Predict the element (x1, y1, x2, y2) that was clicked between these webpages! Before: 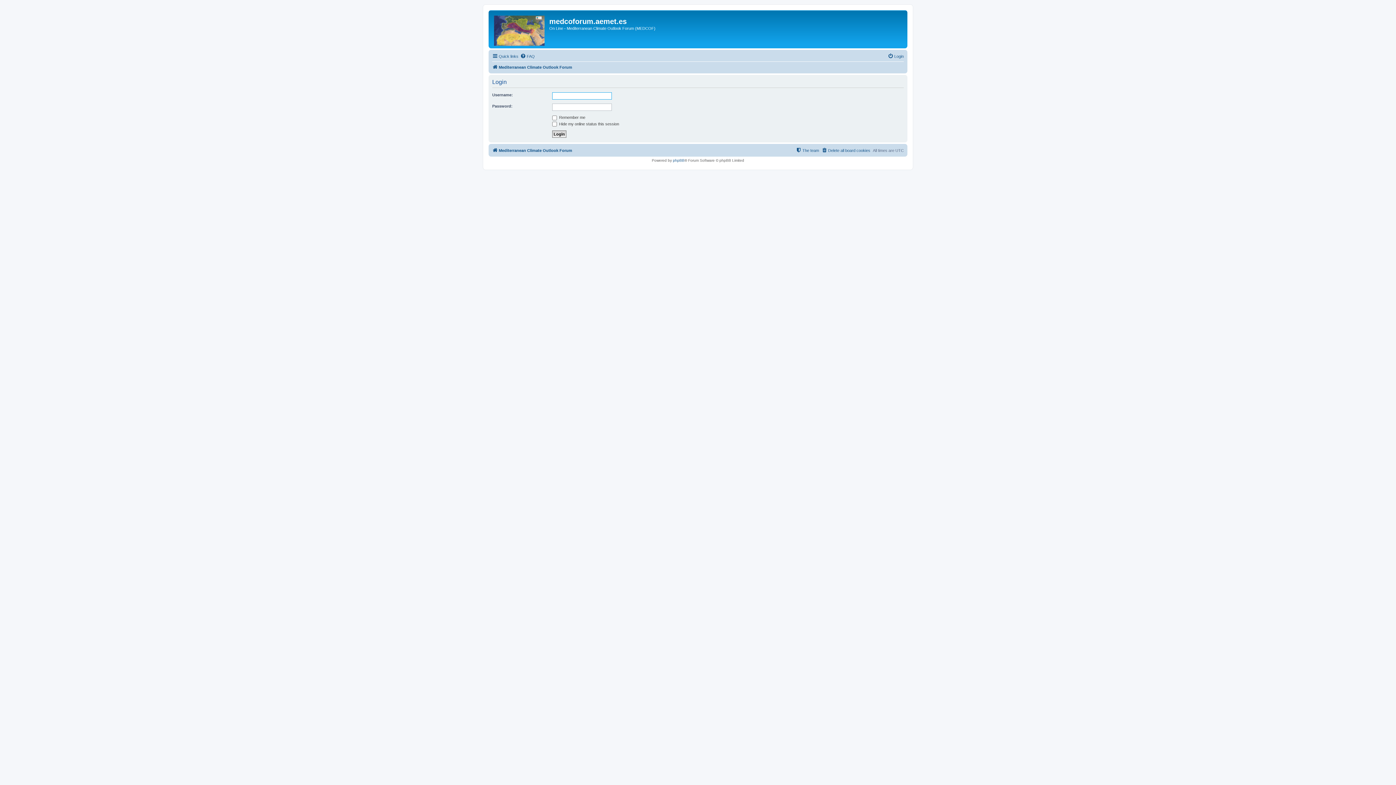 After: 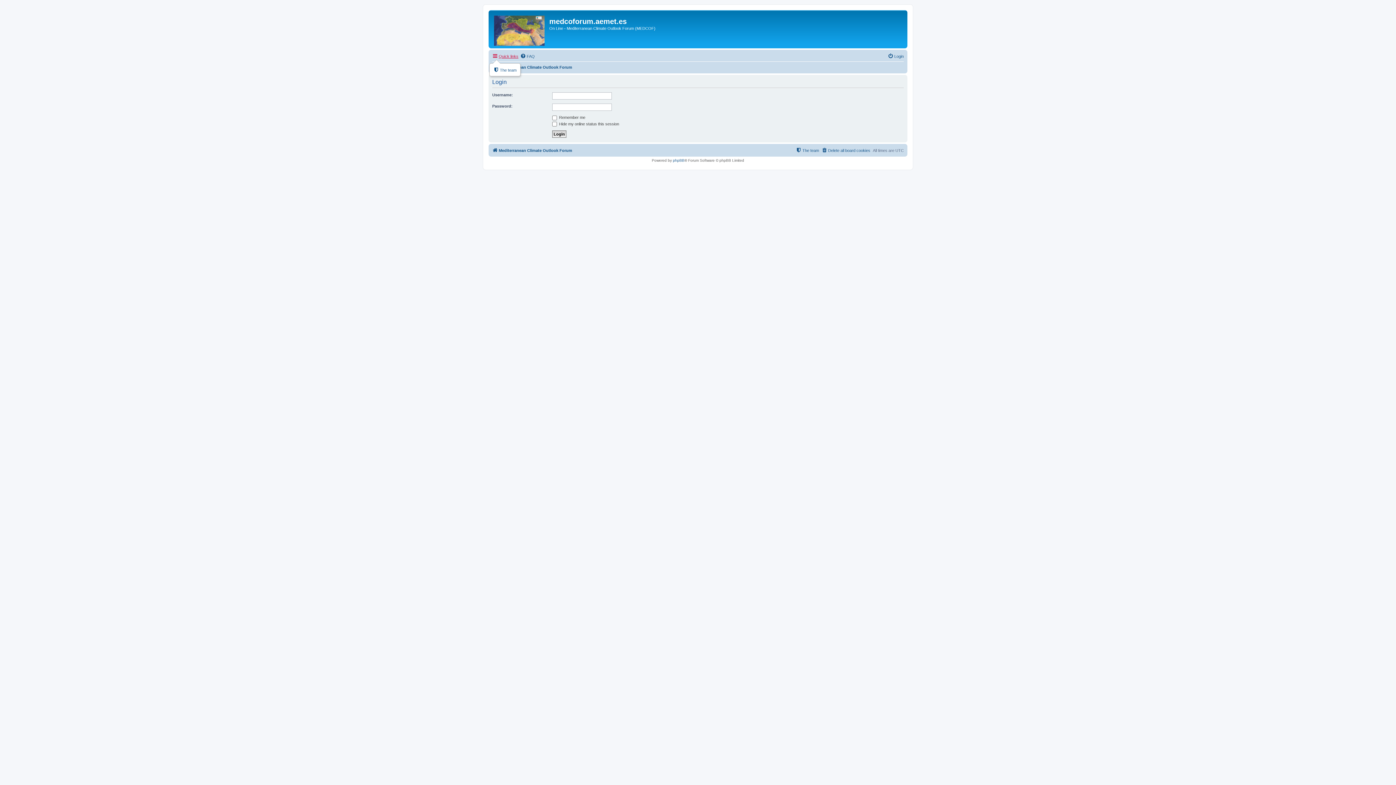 Action: bbox: (492, 52, 518, 60) label: Quick links